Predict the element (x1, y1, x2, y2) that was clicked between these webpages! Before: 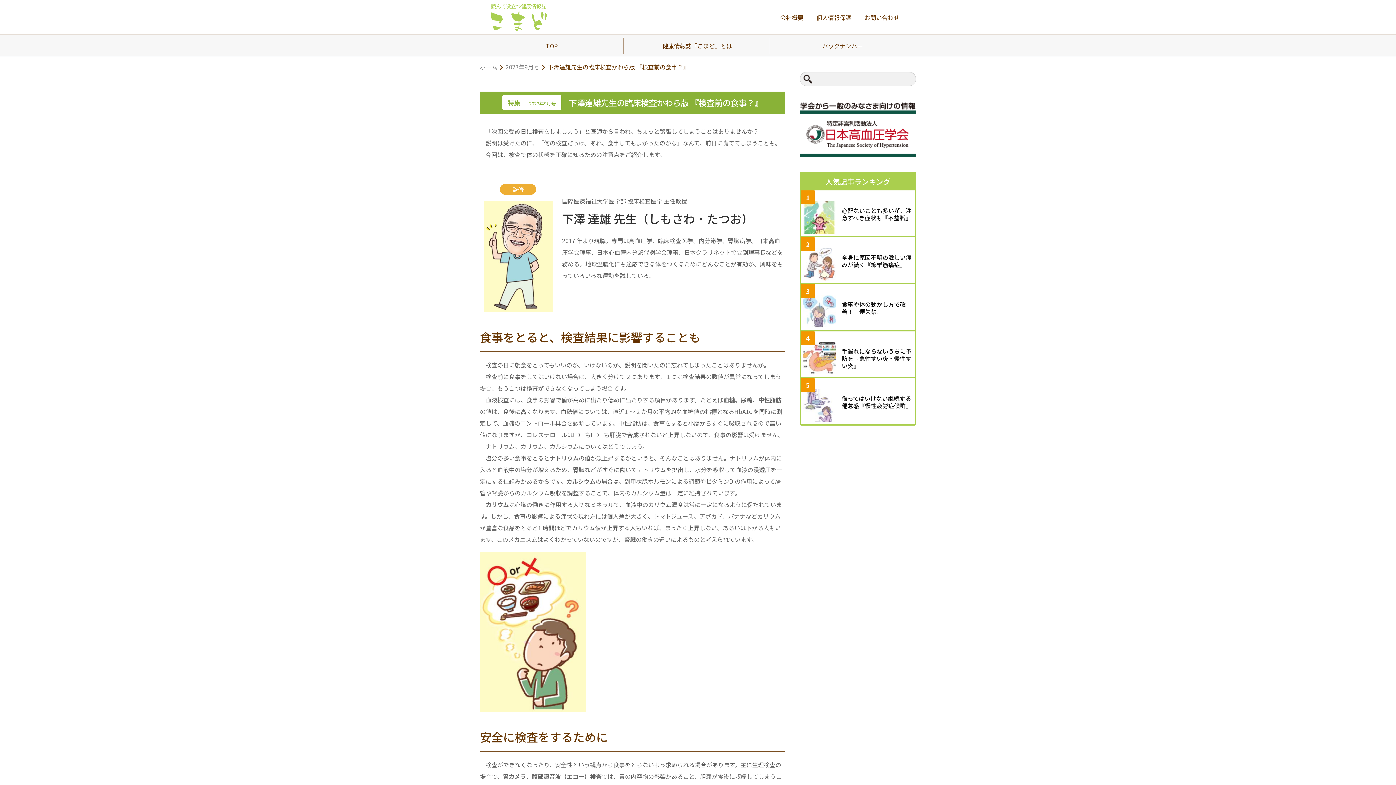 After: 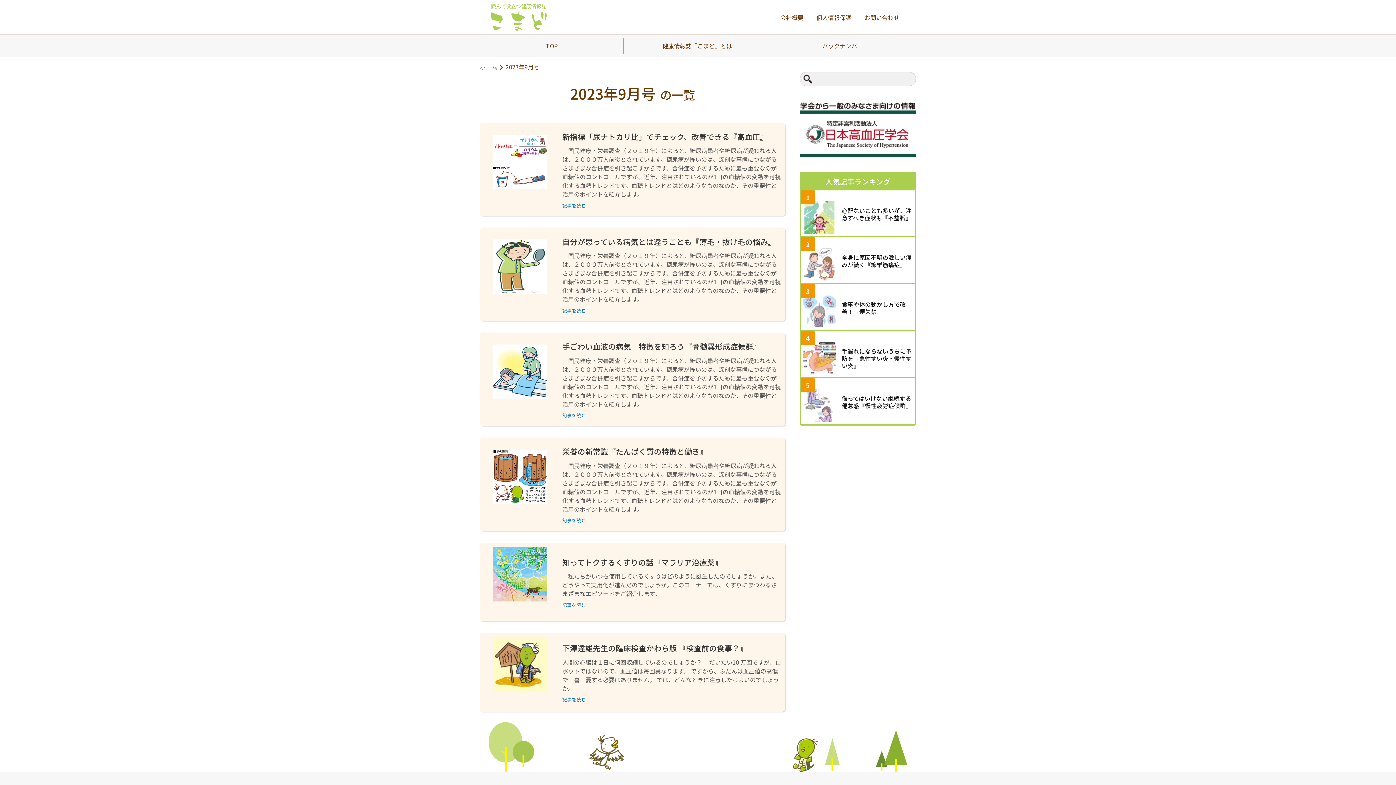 Action: label: 2023年9月号 bbox: (505, 62, 539, 71)